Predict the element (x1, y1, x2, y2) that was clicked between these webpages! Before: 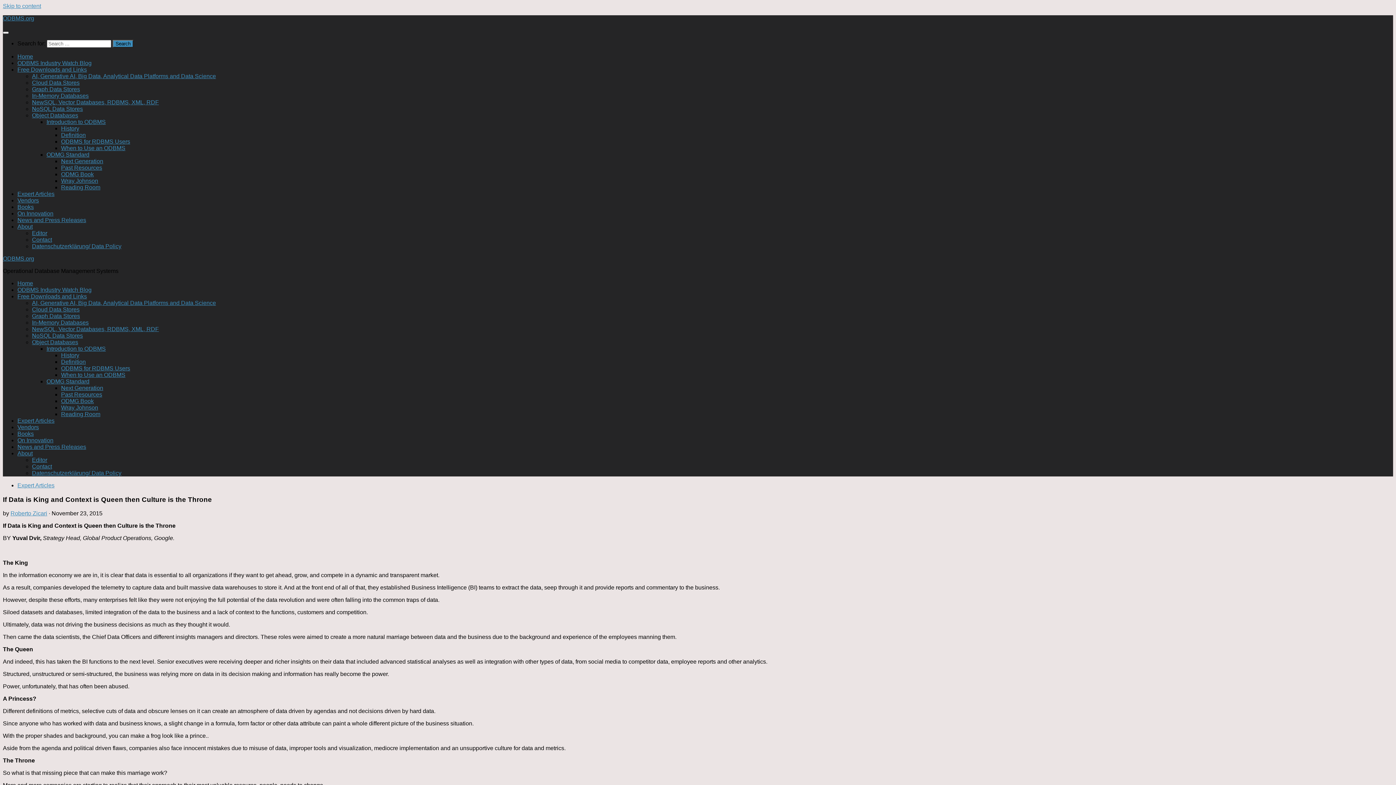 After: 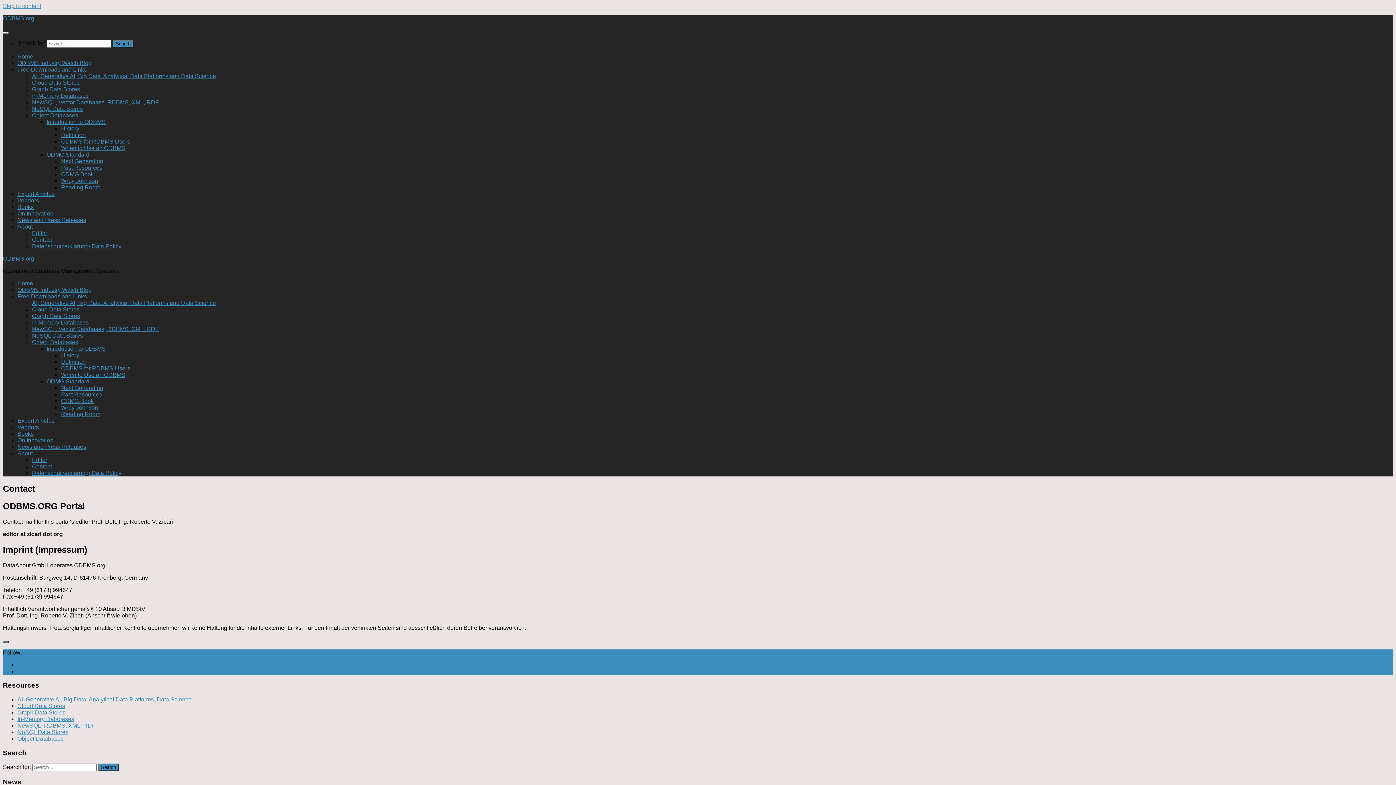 Action: label: Contact bbox: (32, 236, 52, 242)